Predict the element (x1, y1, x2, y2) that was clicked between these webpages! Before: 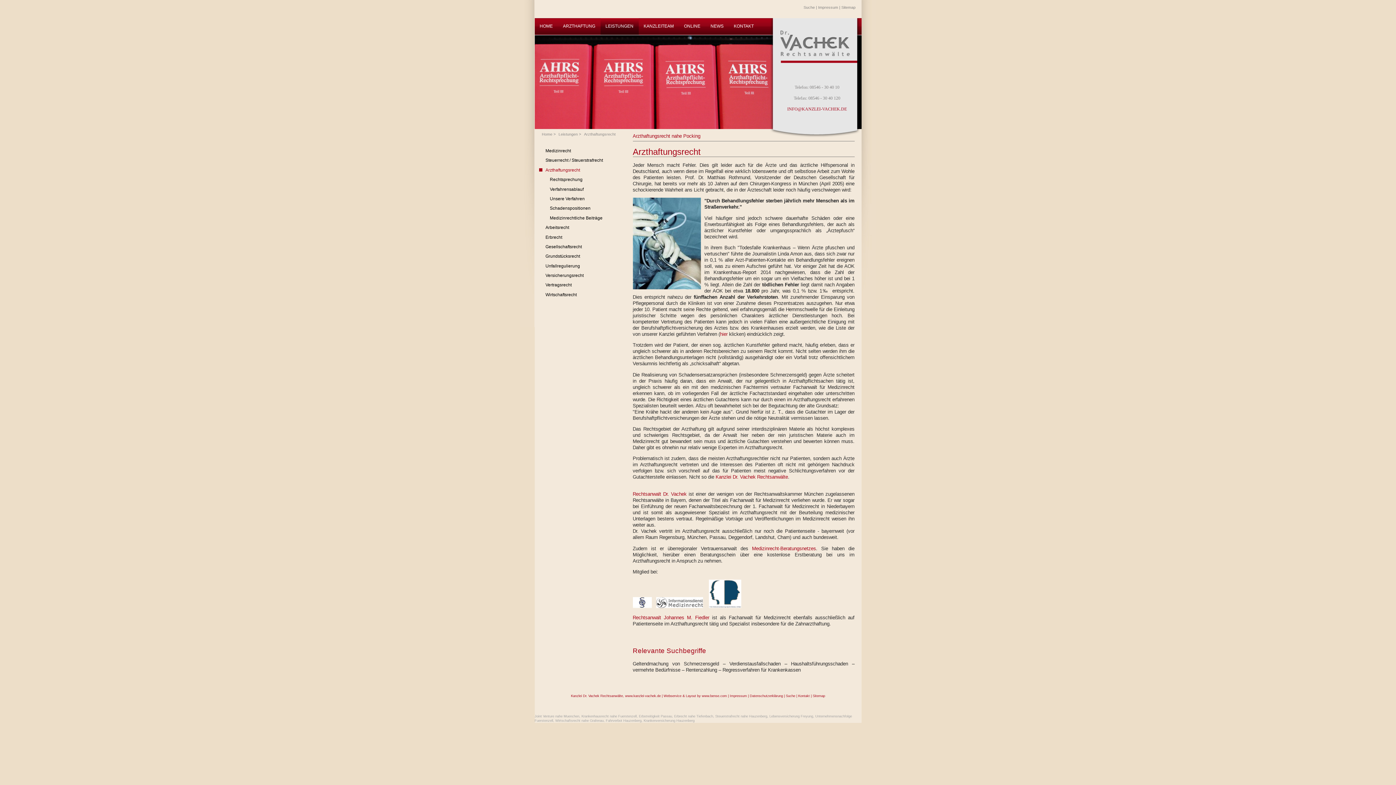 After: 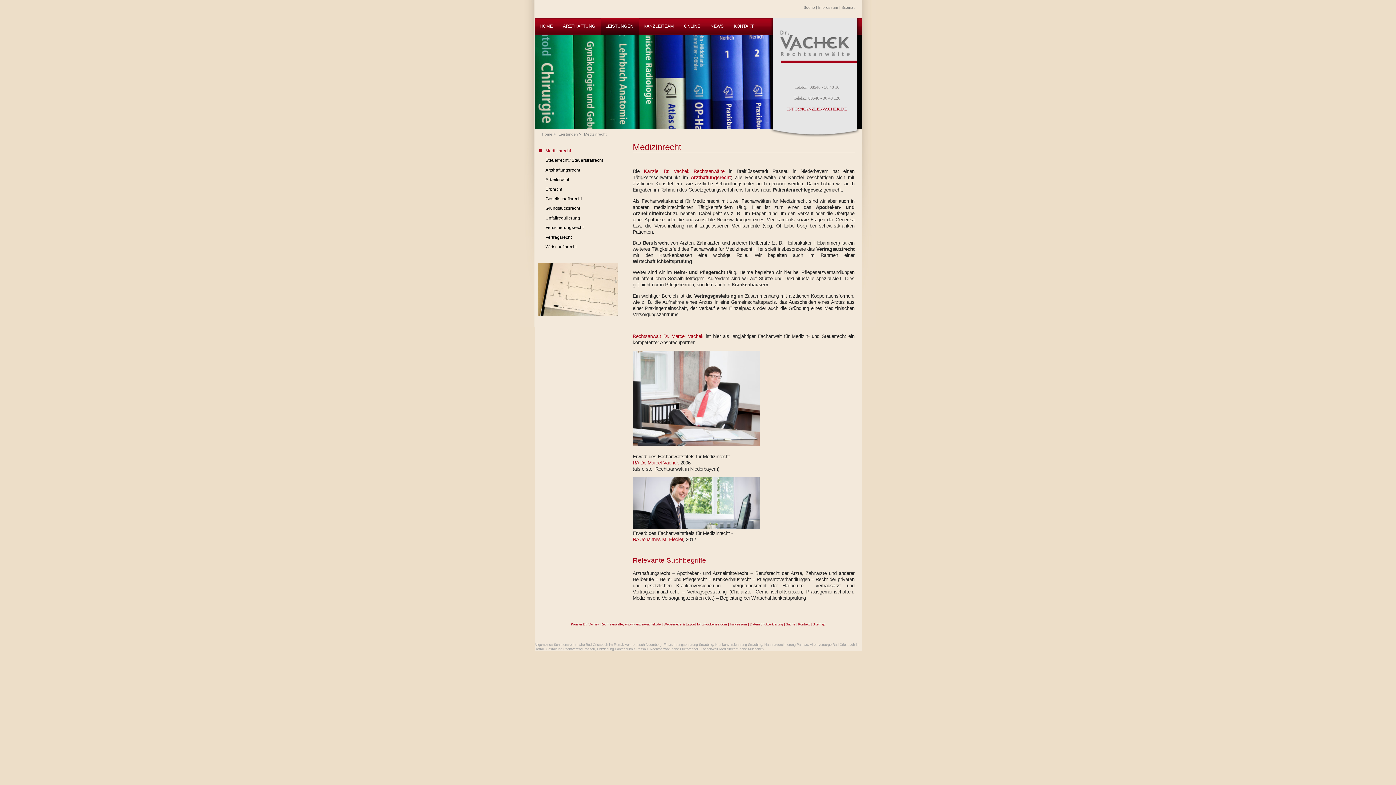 Action: label: Medizinrecht bbox: (539, 148, 574, 154)